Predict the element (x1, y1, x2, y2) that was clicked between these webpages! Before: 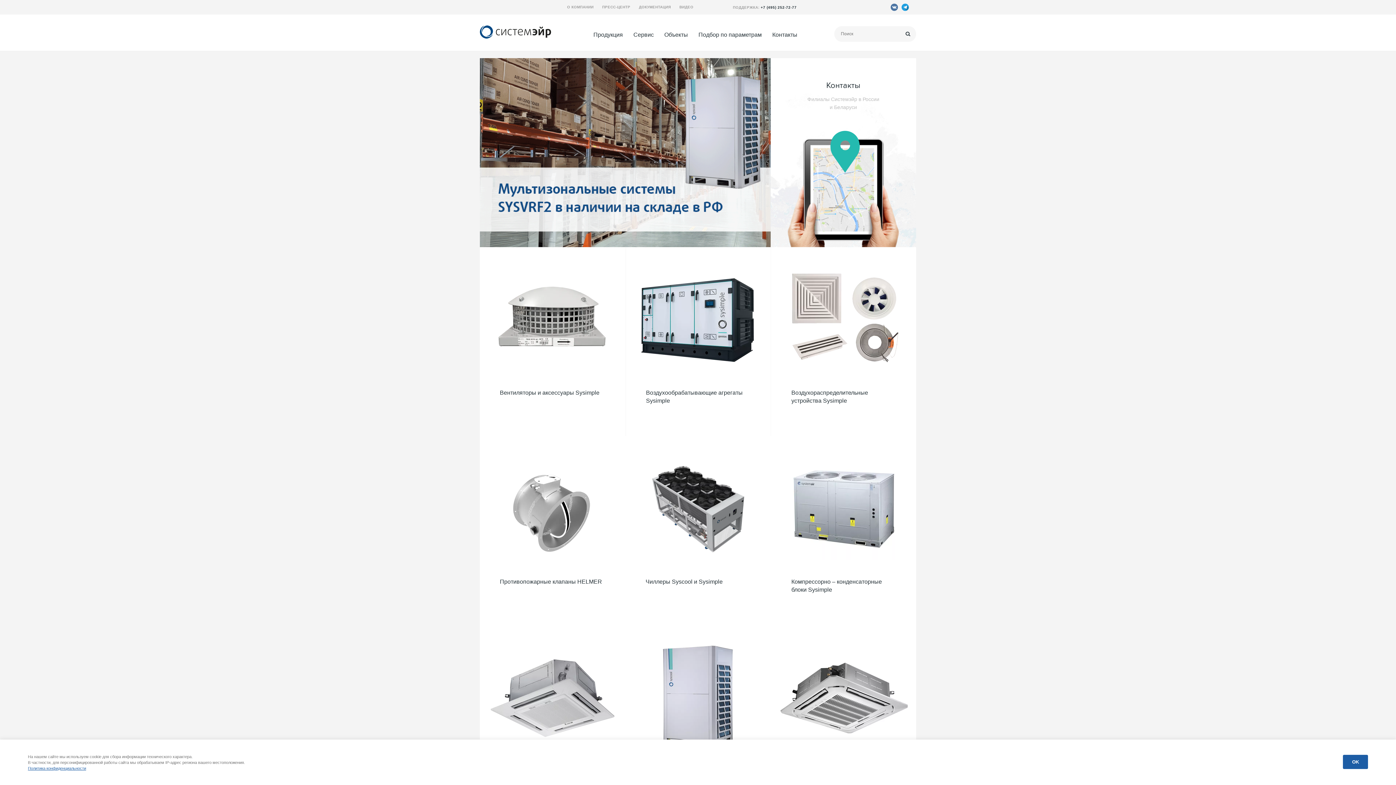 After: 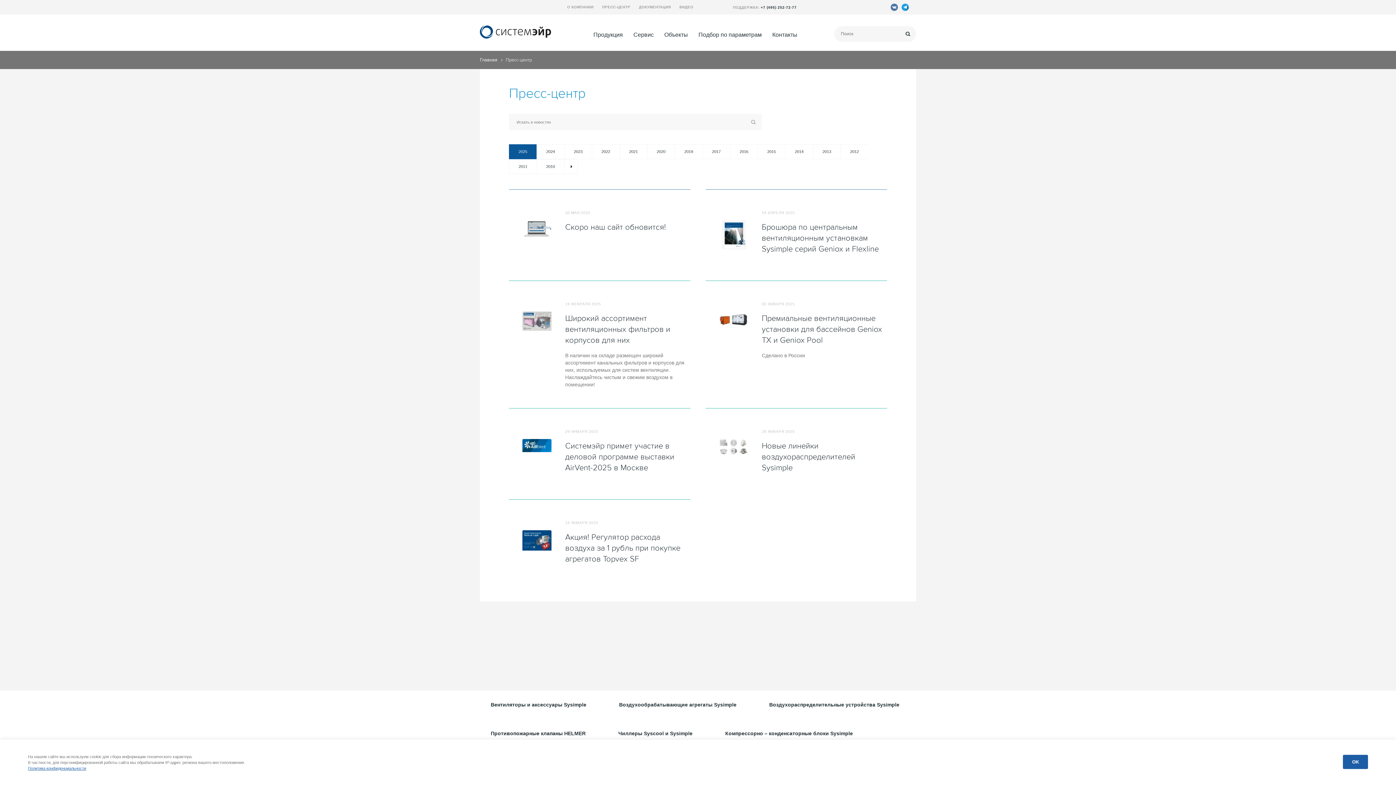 Action: bbox: (602, 0, 630, 14) label: ПРЕСС-ЦЕНТР